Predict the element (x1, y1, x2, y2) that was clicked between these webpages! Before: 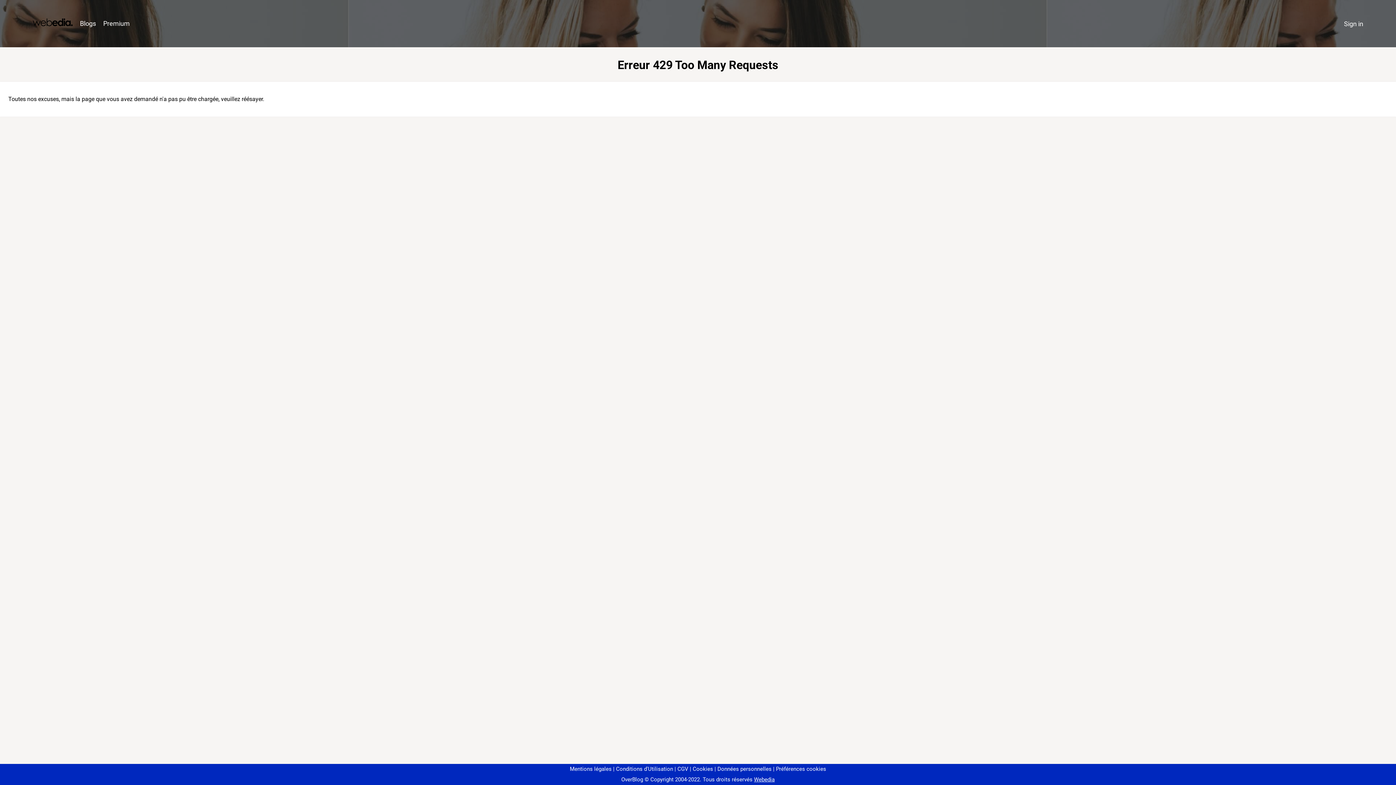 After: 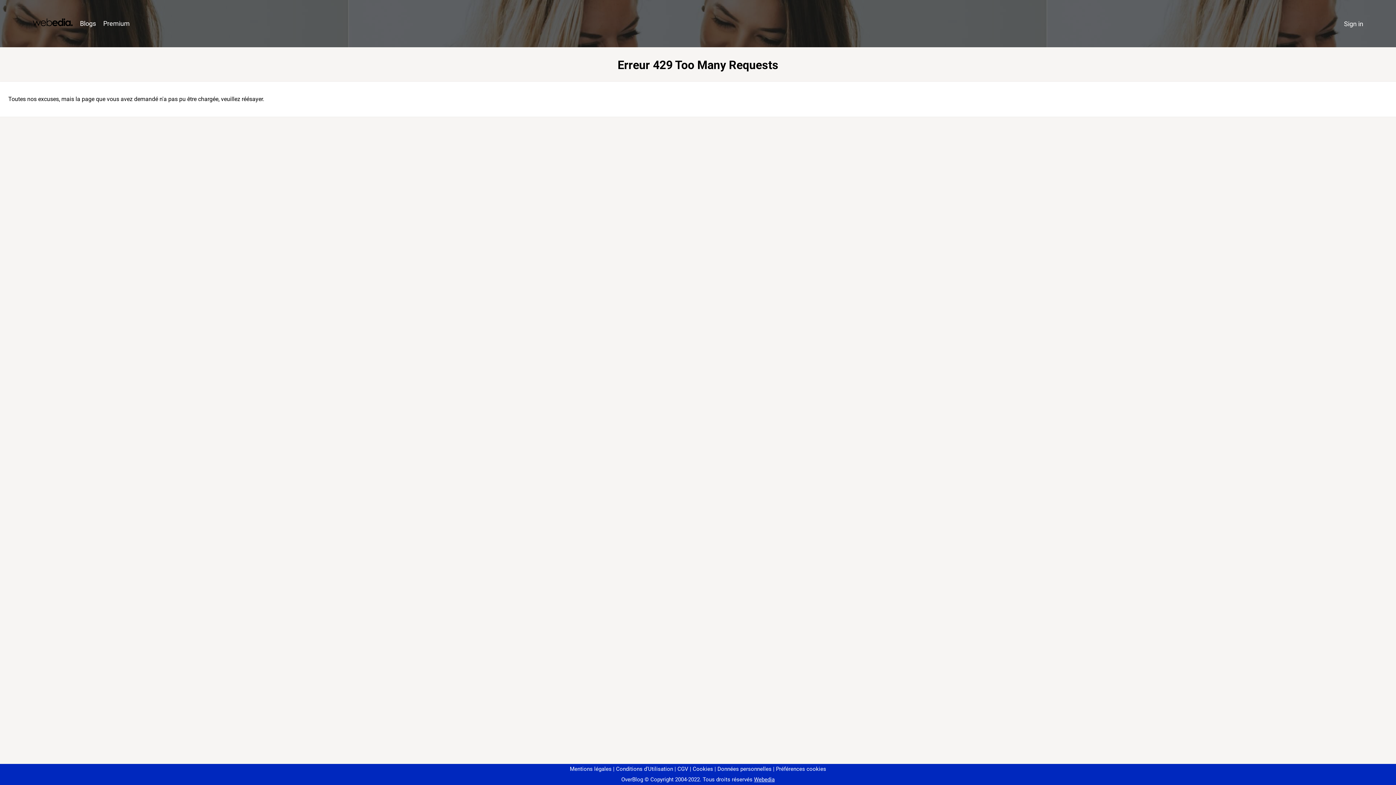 Action: bbox: (773, 766, 826, 772) label: Préférences cookies